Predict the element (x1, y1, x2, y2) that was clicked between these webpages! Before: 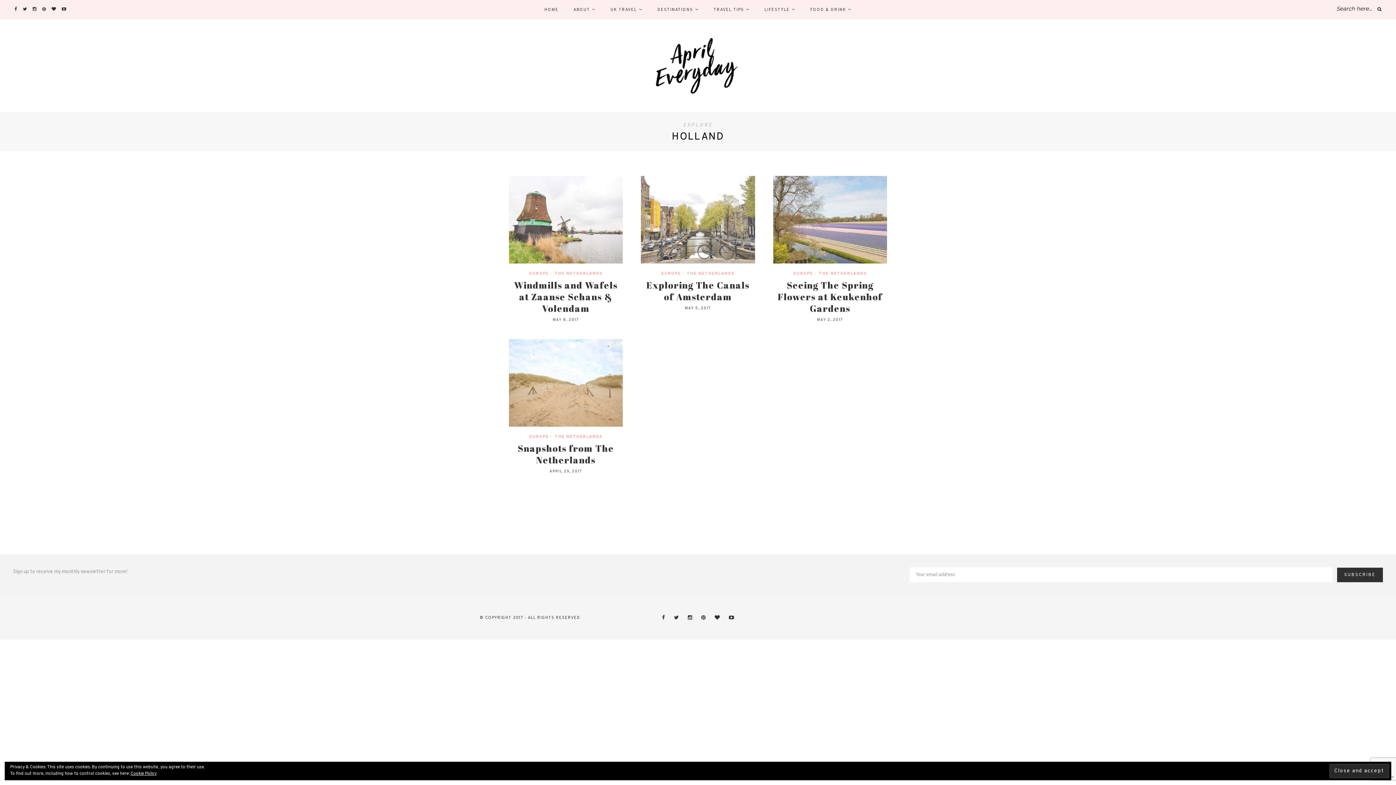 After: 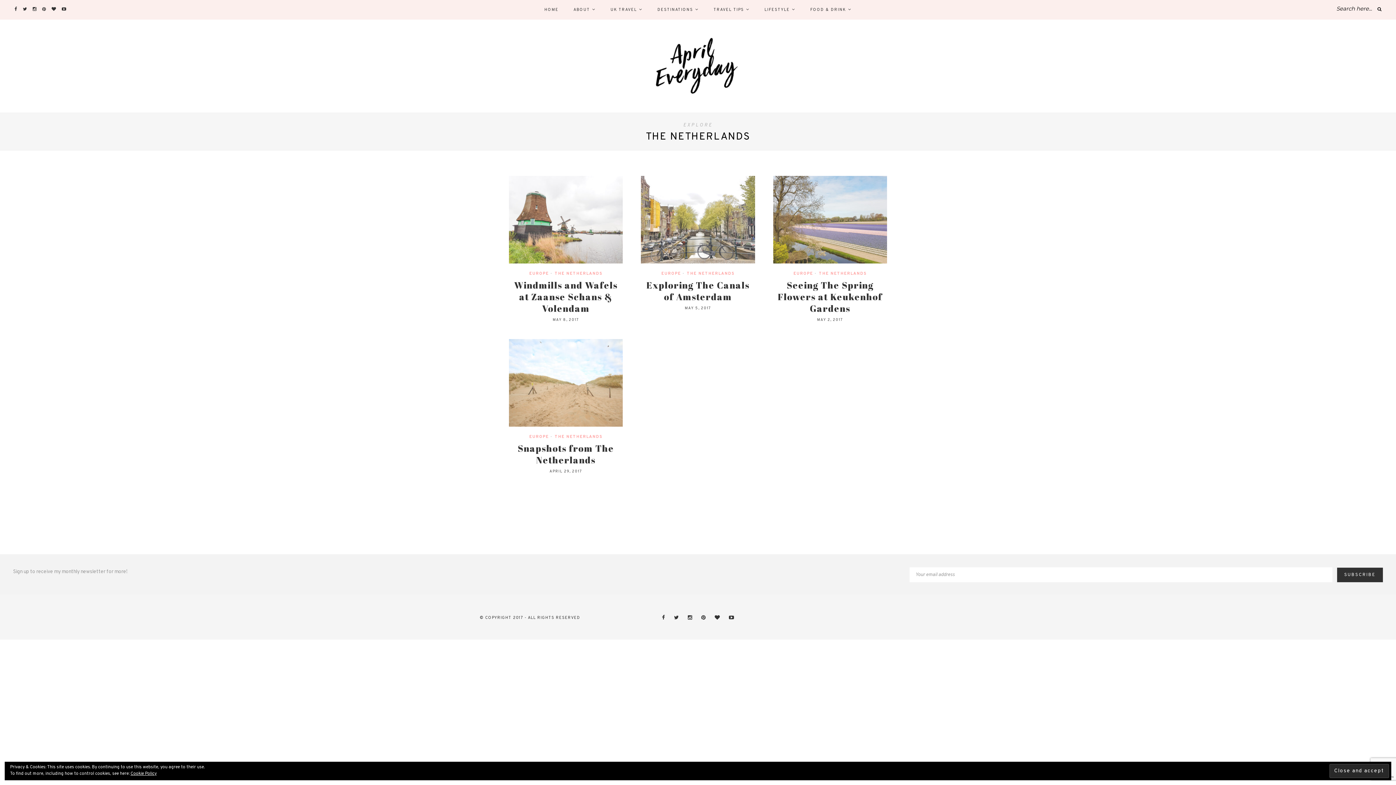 Action: label: THE NETHERLANDS bbox: (554, 271, 602, 276)